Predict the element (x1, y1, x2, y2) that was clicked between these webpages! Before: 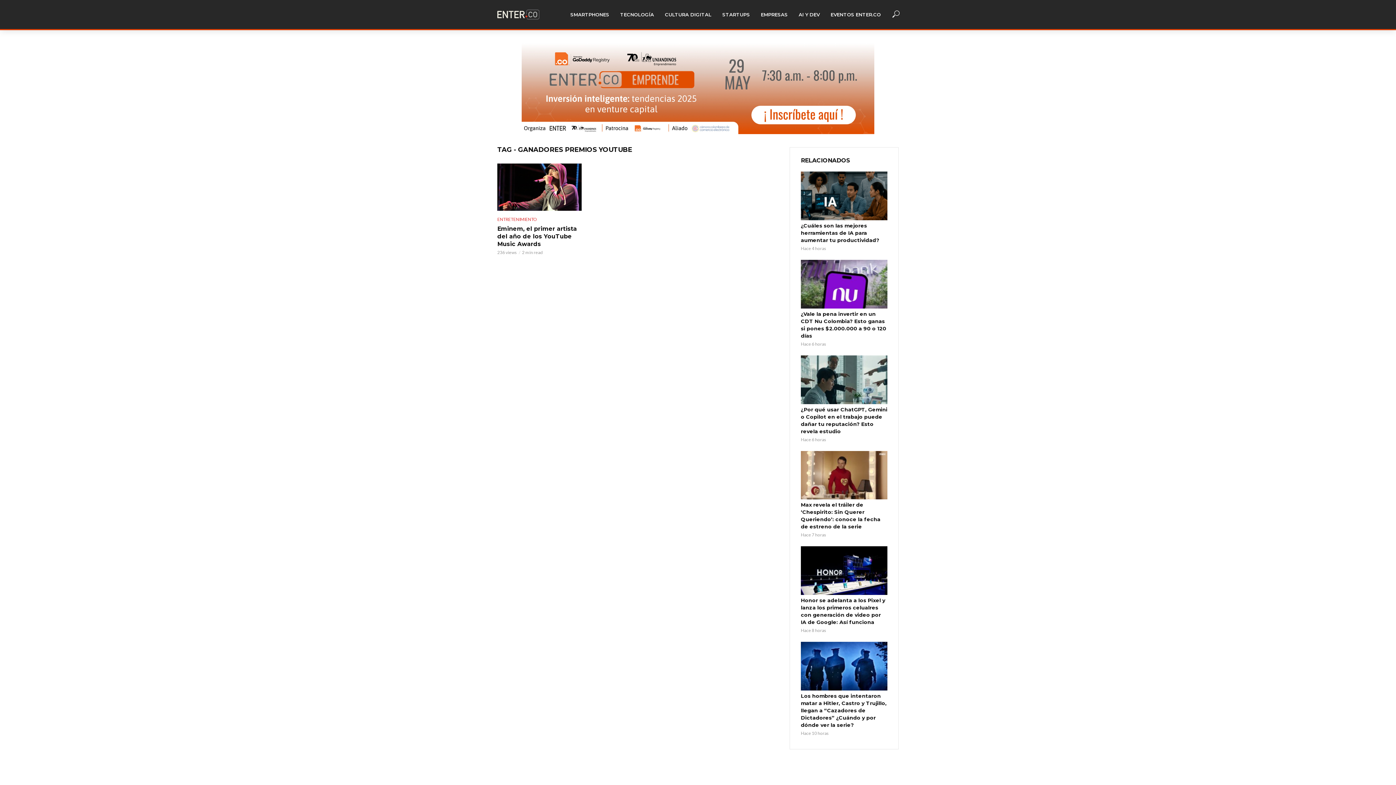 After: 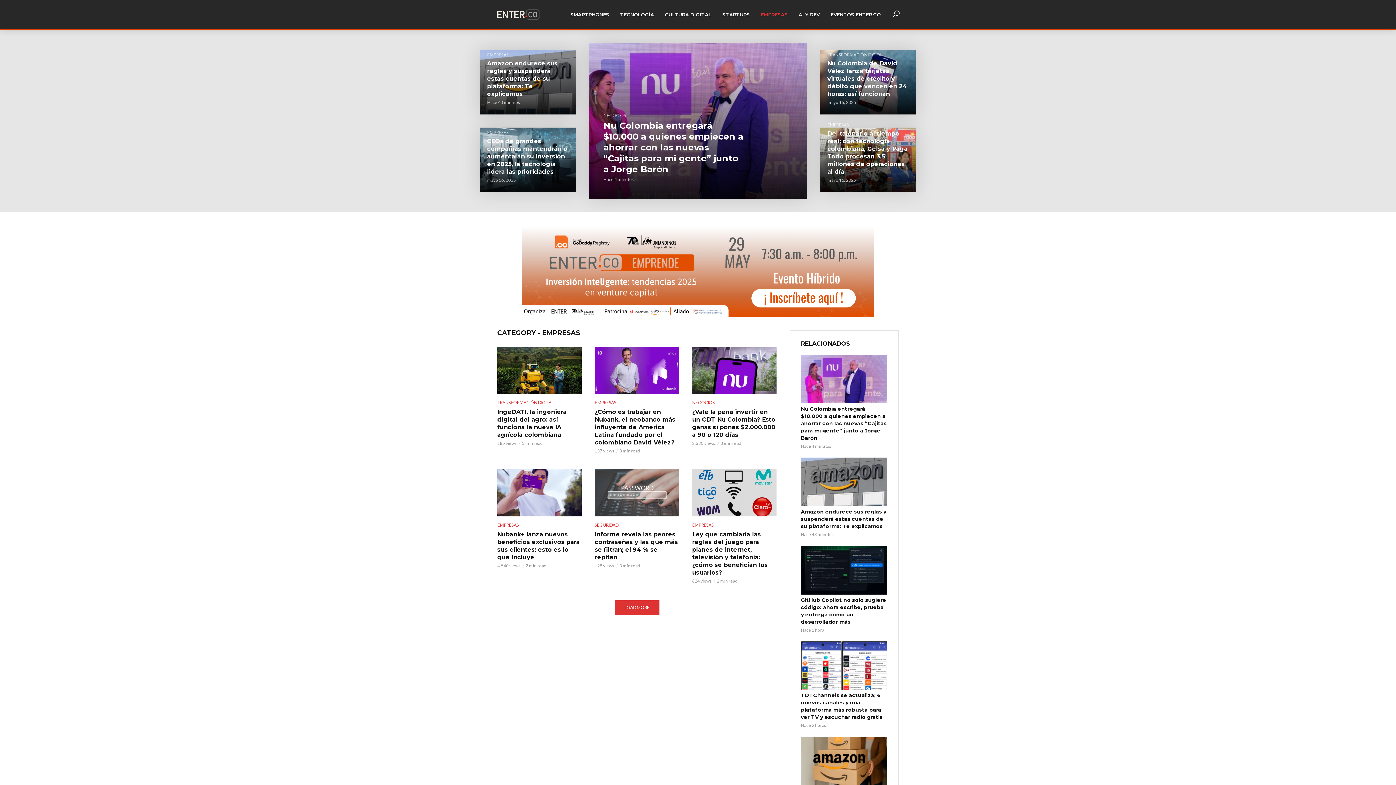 Action: bbox: (755, 6, 793, 22) label: EMPRESAS